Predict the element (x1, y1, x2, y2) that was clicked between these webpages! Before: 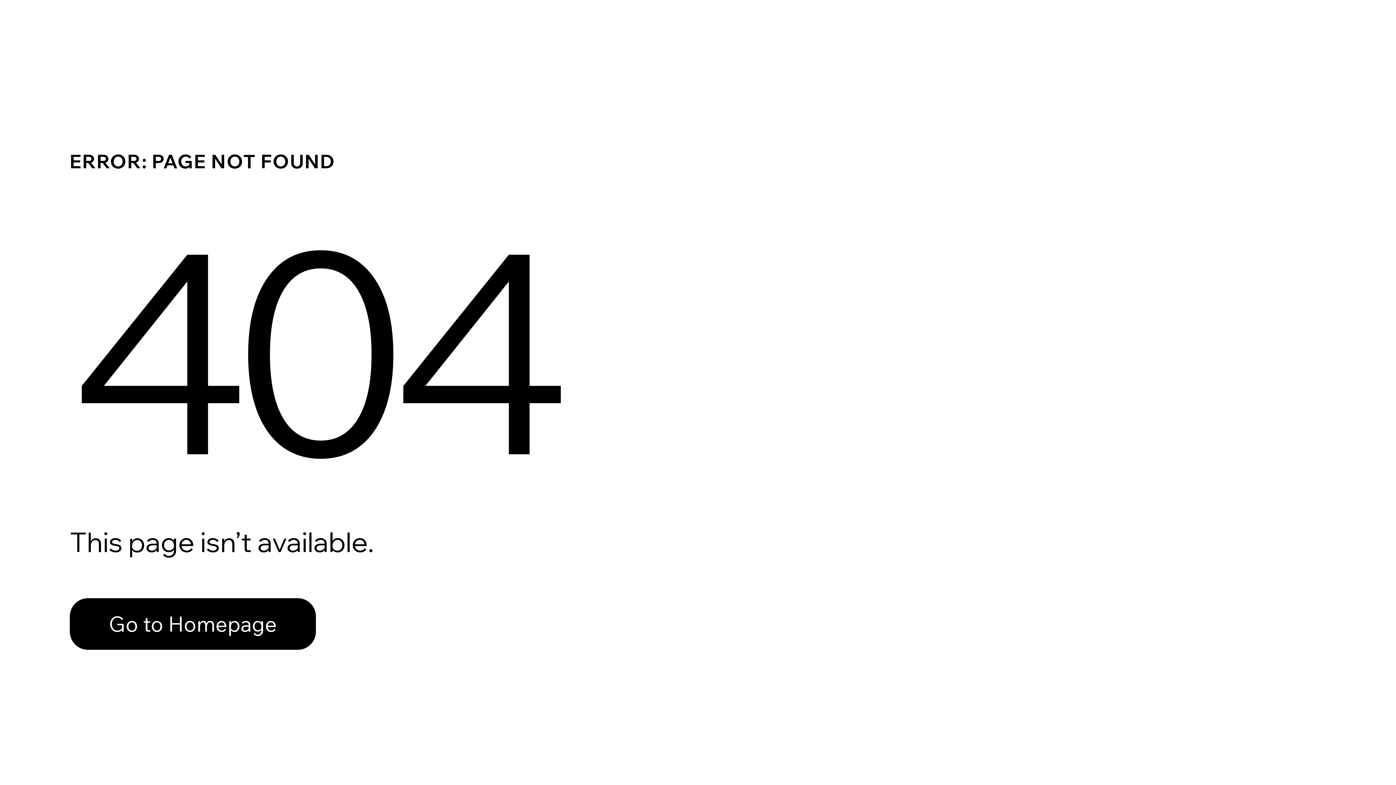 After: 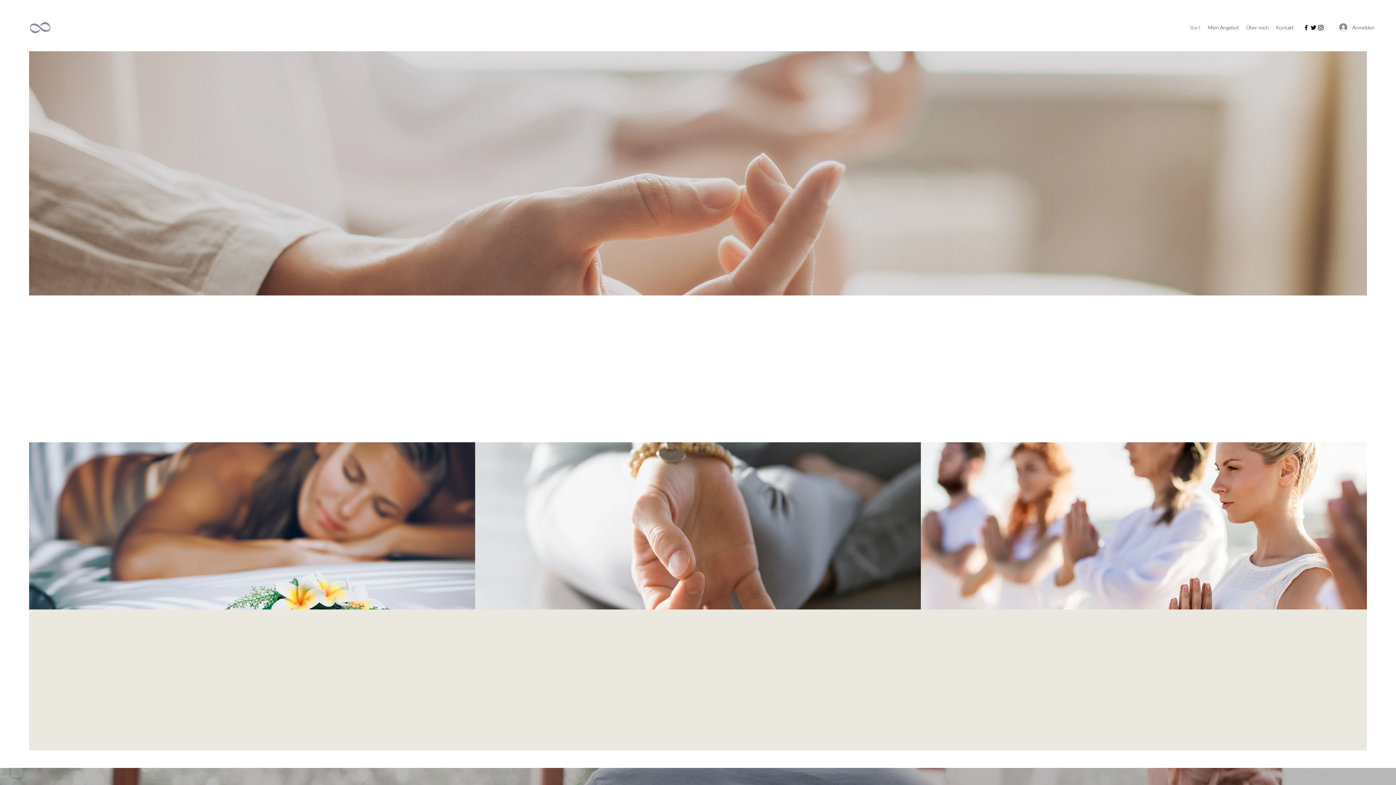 Action: bbox: (69, 582, 768, 659) label: Go to Homepage